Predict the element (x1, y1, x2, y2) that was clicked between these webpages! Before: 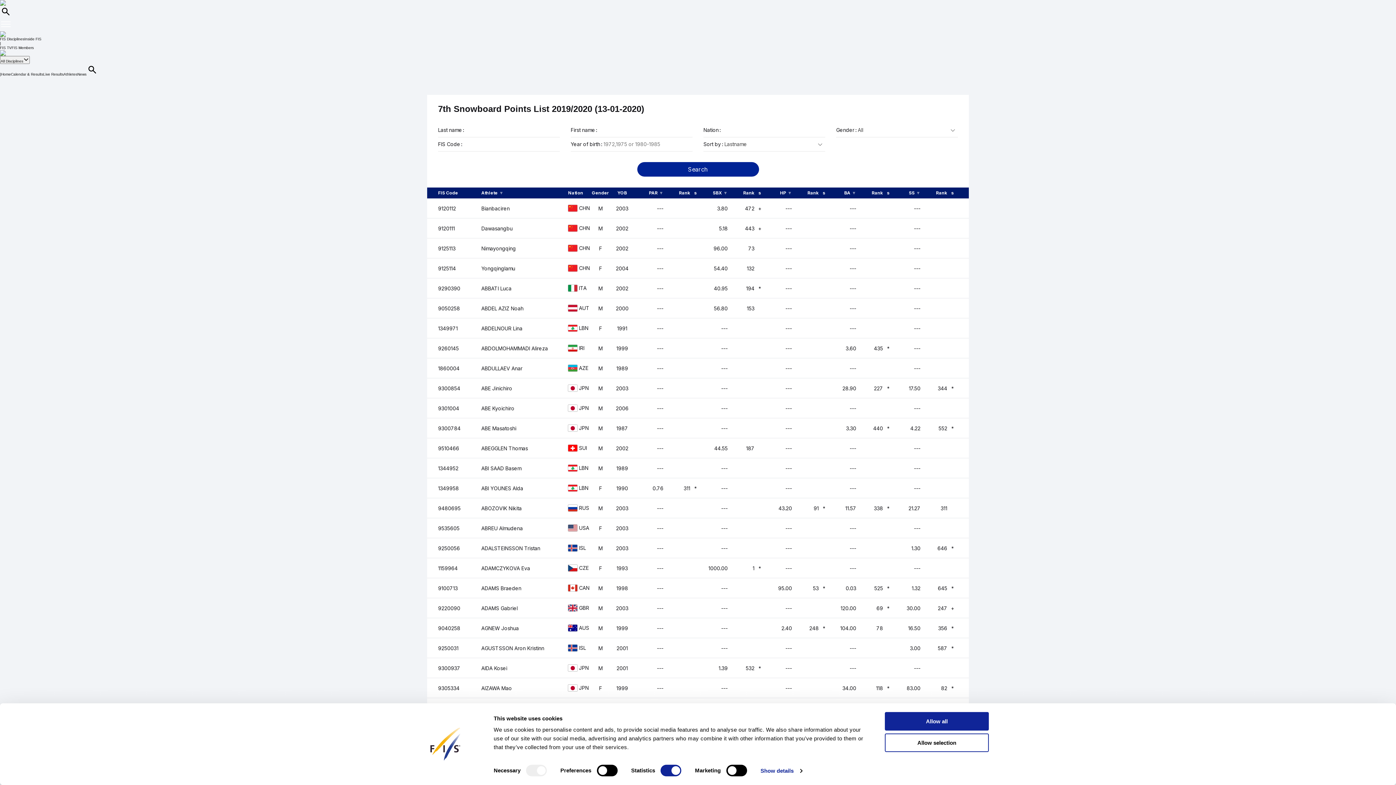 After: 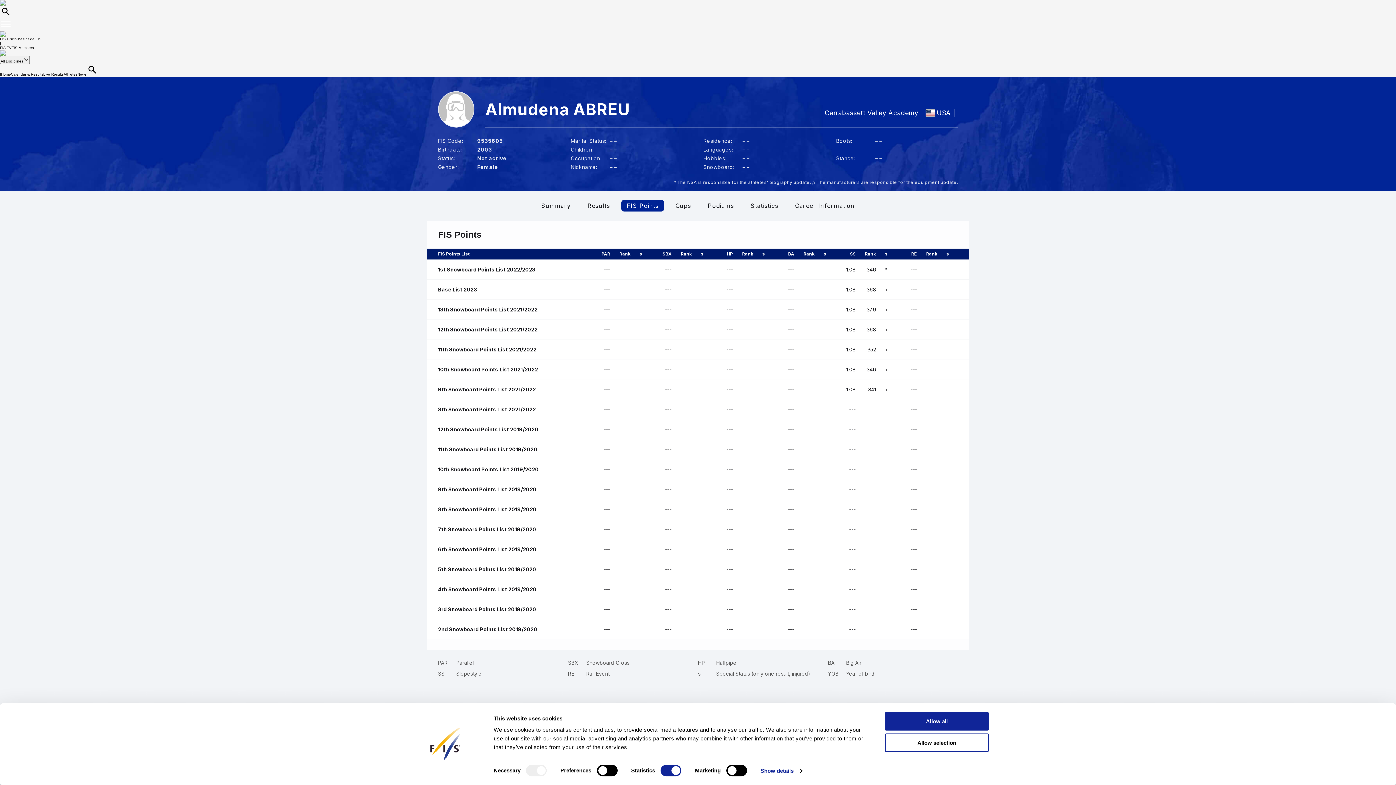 Action: bbox: (427, 518, 969, 538) label: 9535605
ABREU Almudena
USA
F
2003
---
---
---
---
---